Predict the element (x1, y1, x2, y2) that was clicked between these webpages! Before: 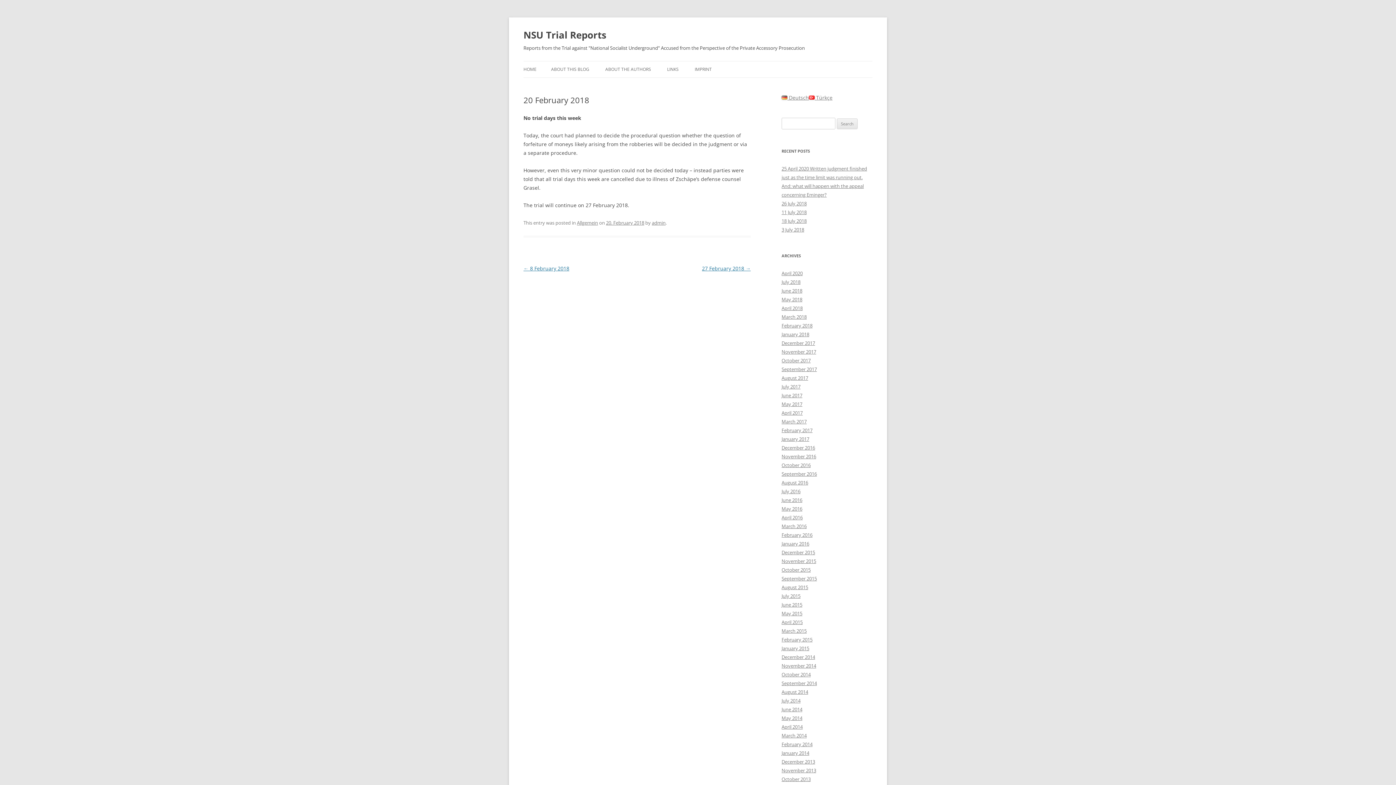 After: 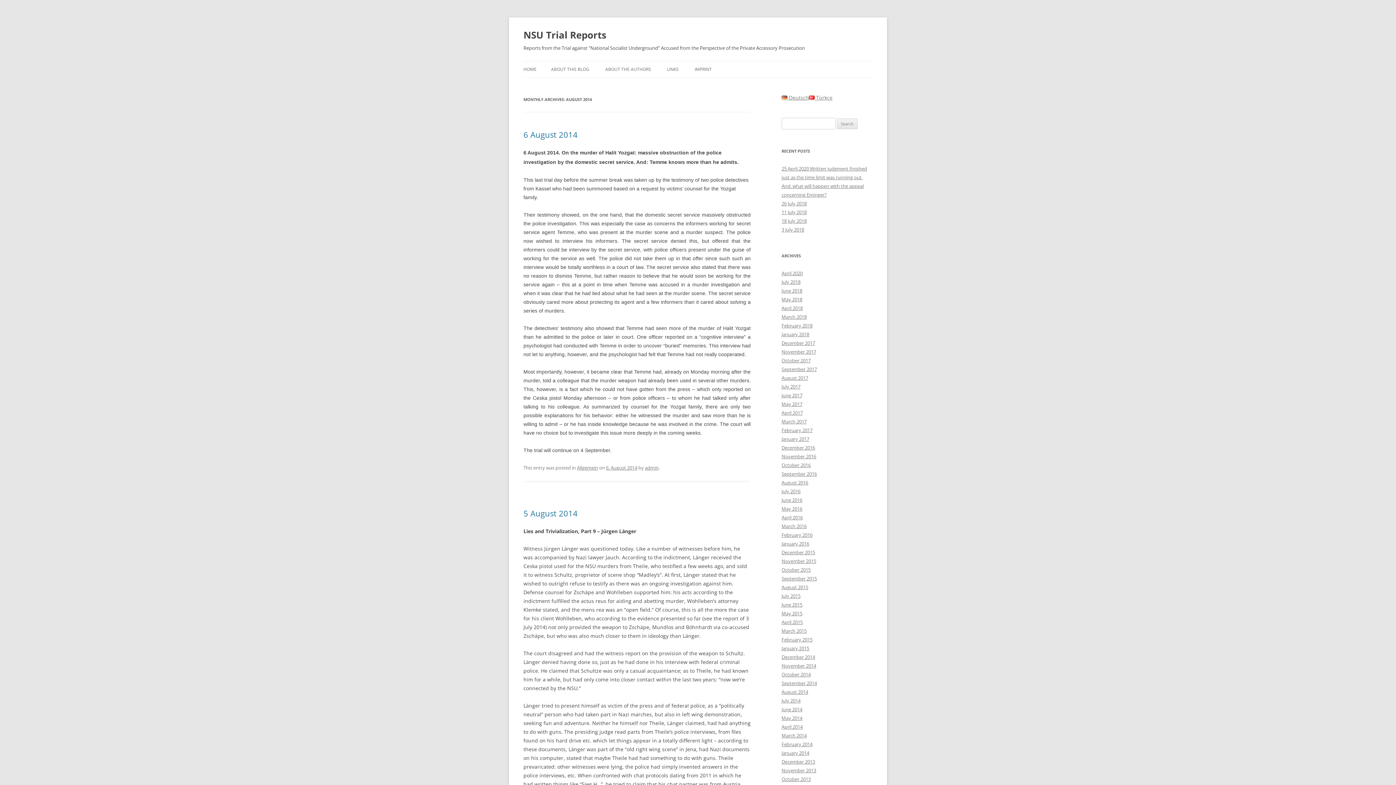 Action: bbox: (781, 689, 808, 695) label: August 2014